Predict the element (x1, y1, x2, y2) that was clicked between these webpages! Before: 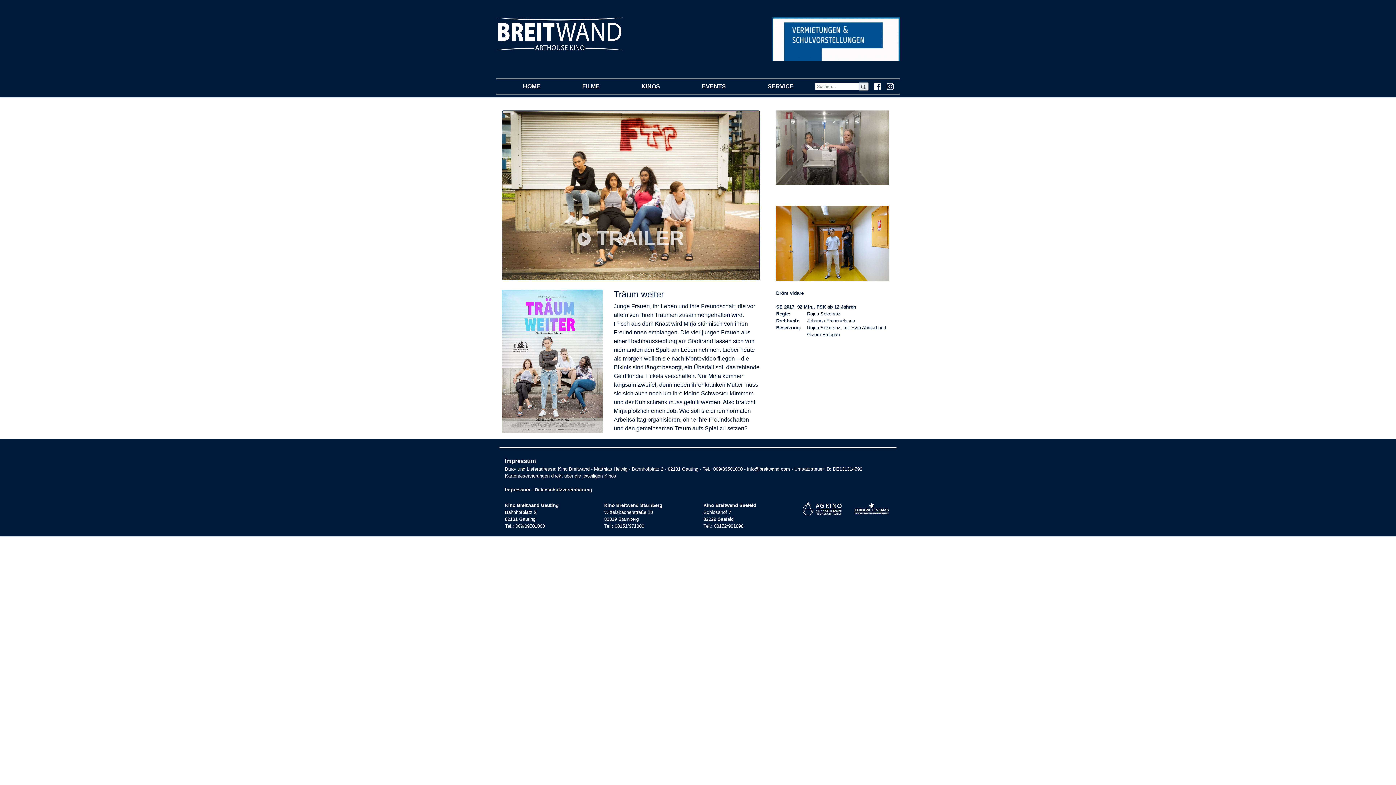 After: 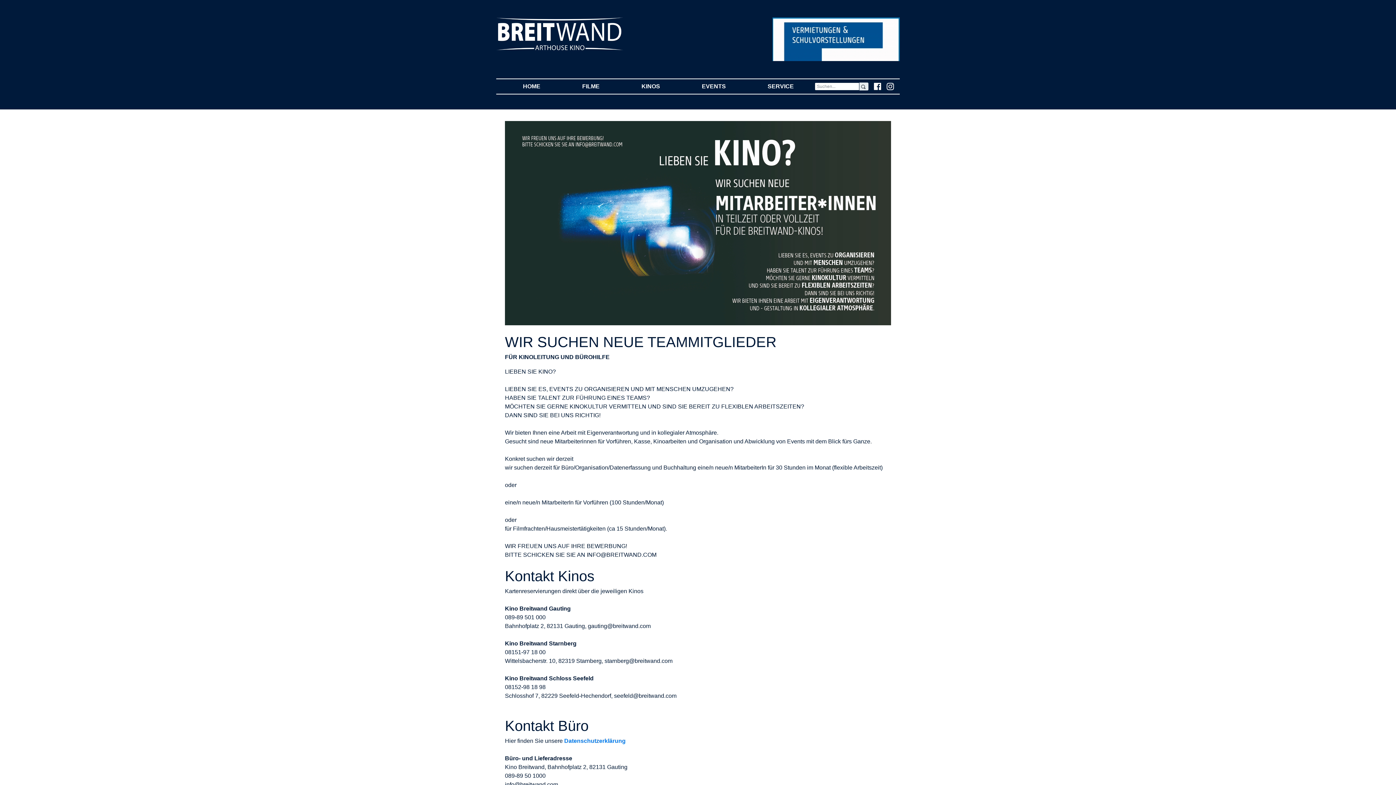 Action: label: Impressum bbox: (505, 487, 530, 492)